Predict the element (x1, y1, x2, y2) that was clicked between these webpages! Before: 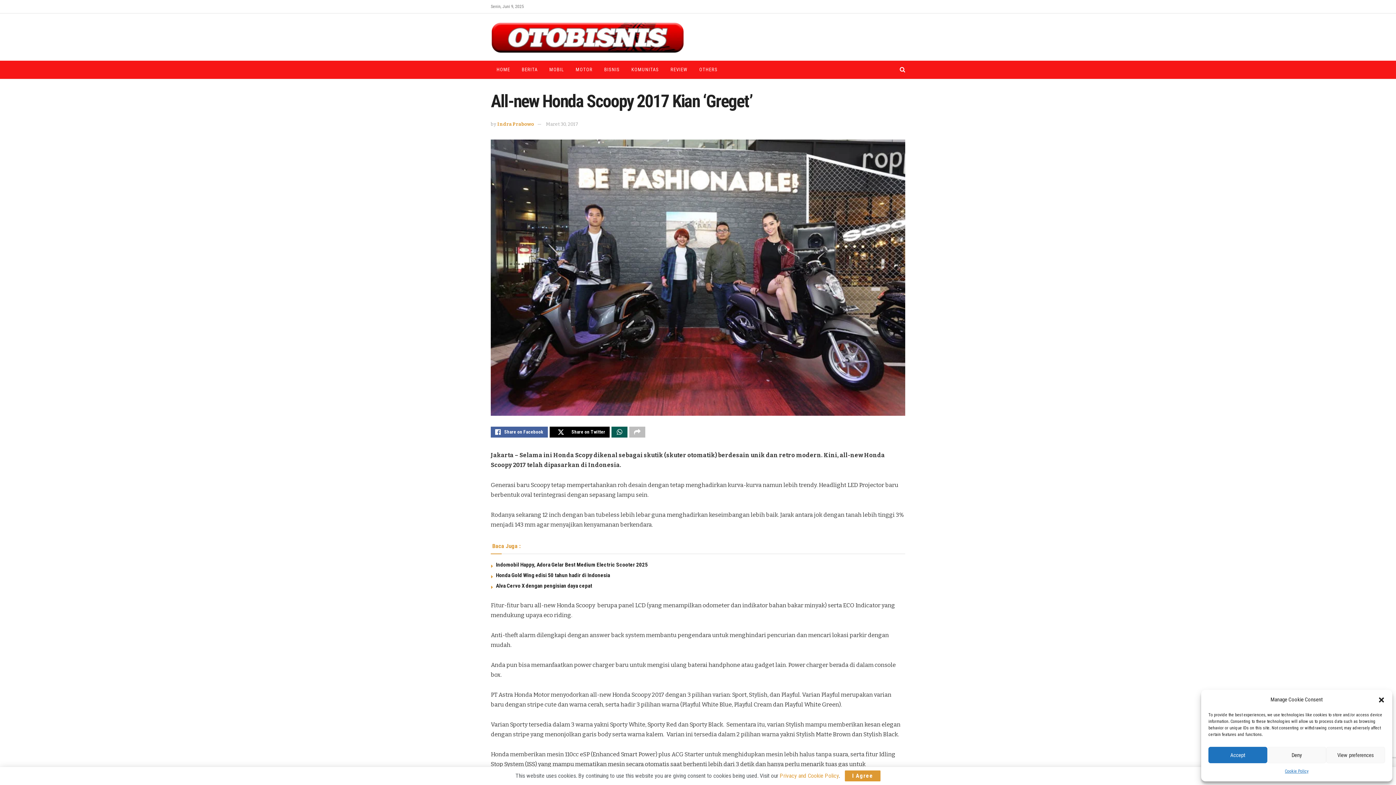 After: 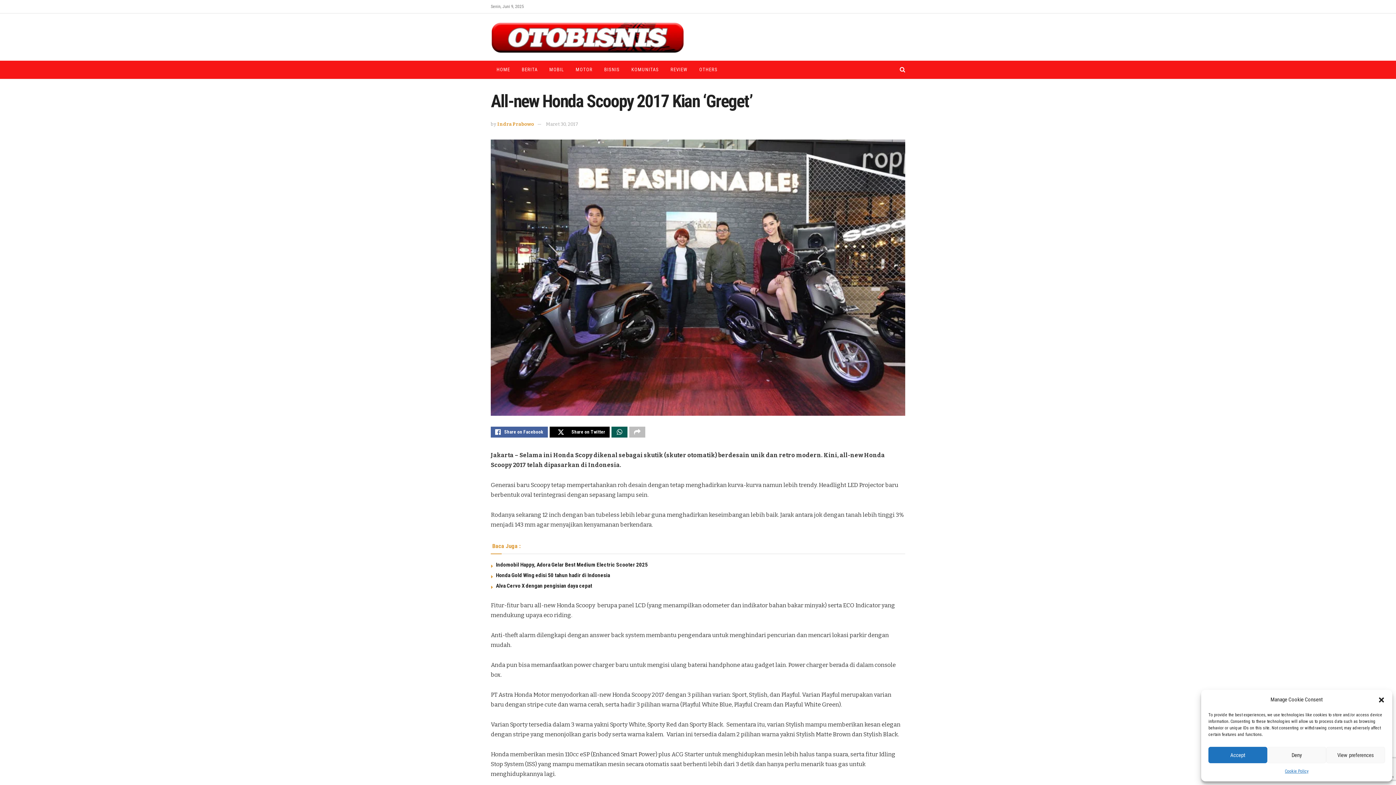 Action: bbox: (845, 770, 880, 781) label: I Agree